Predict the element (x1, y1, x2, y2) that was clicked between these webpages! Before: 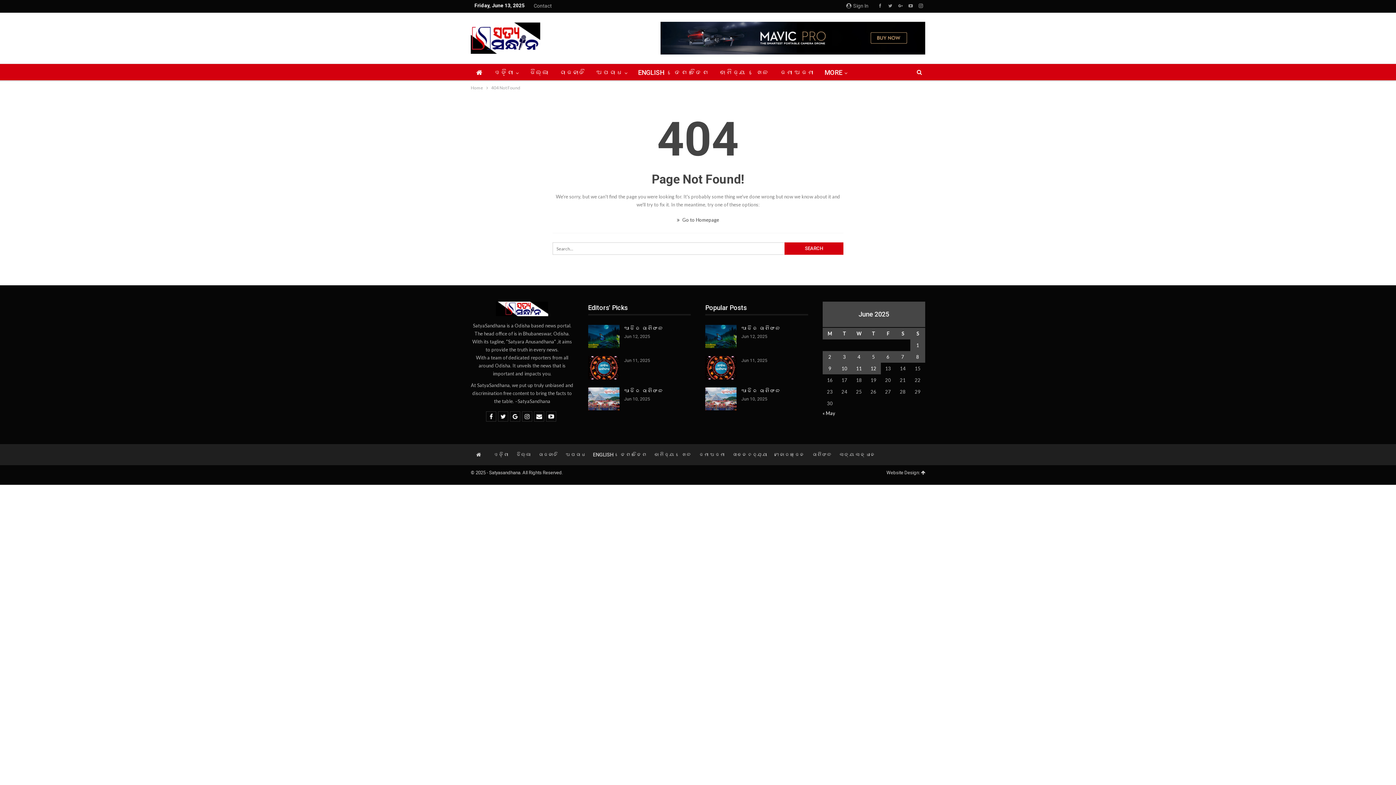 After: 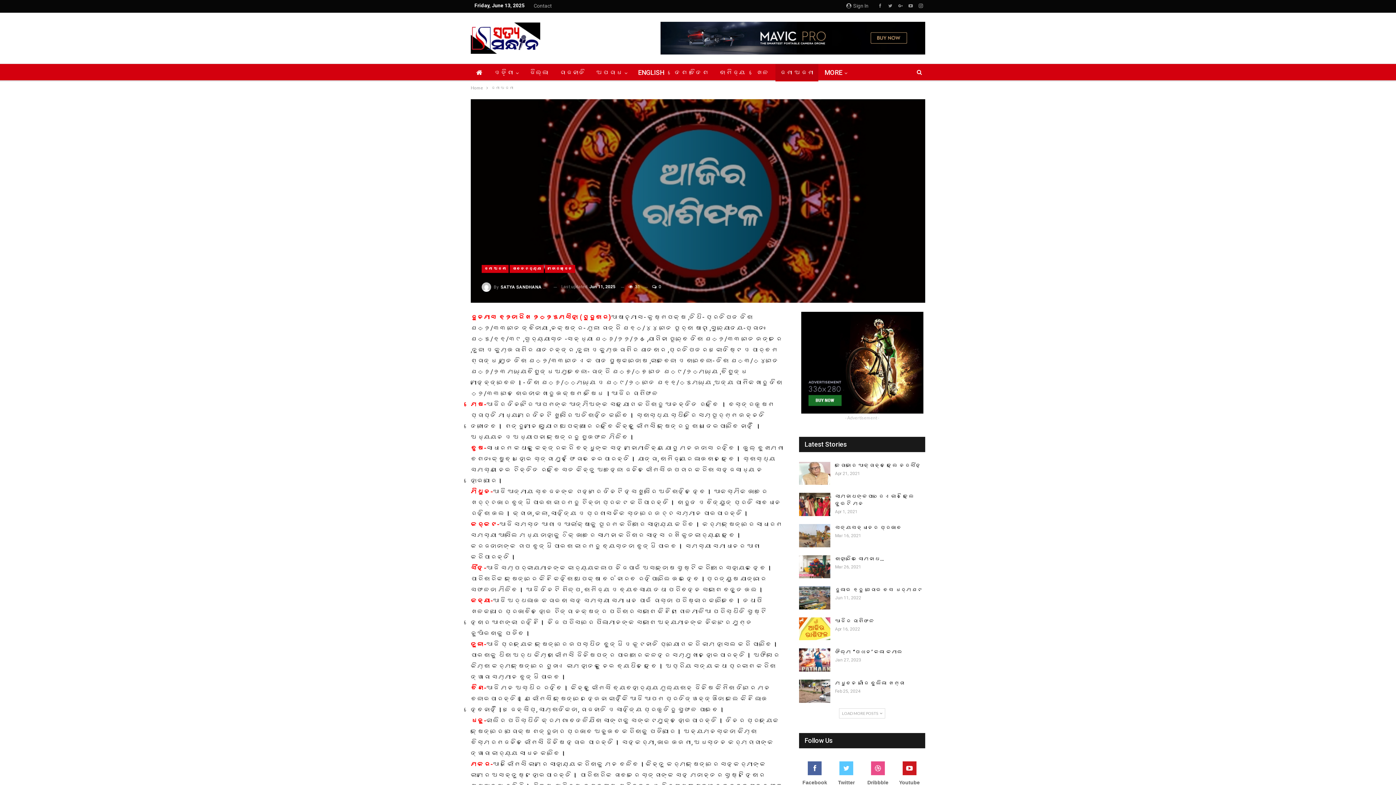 Action: bbox: (588, 356, 619, 379)